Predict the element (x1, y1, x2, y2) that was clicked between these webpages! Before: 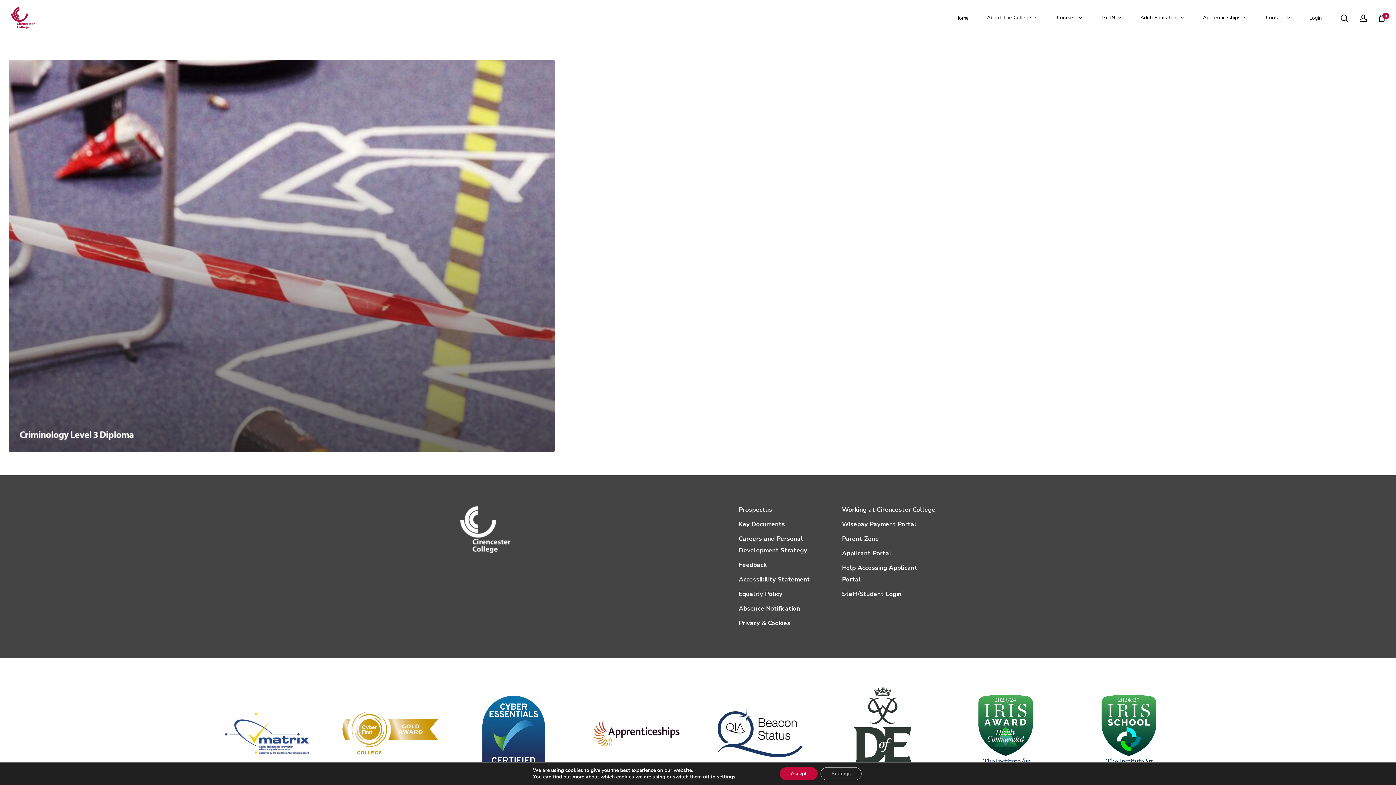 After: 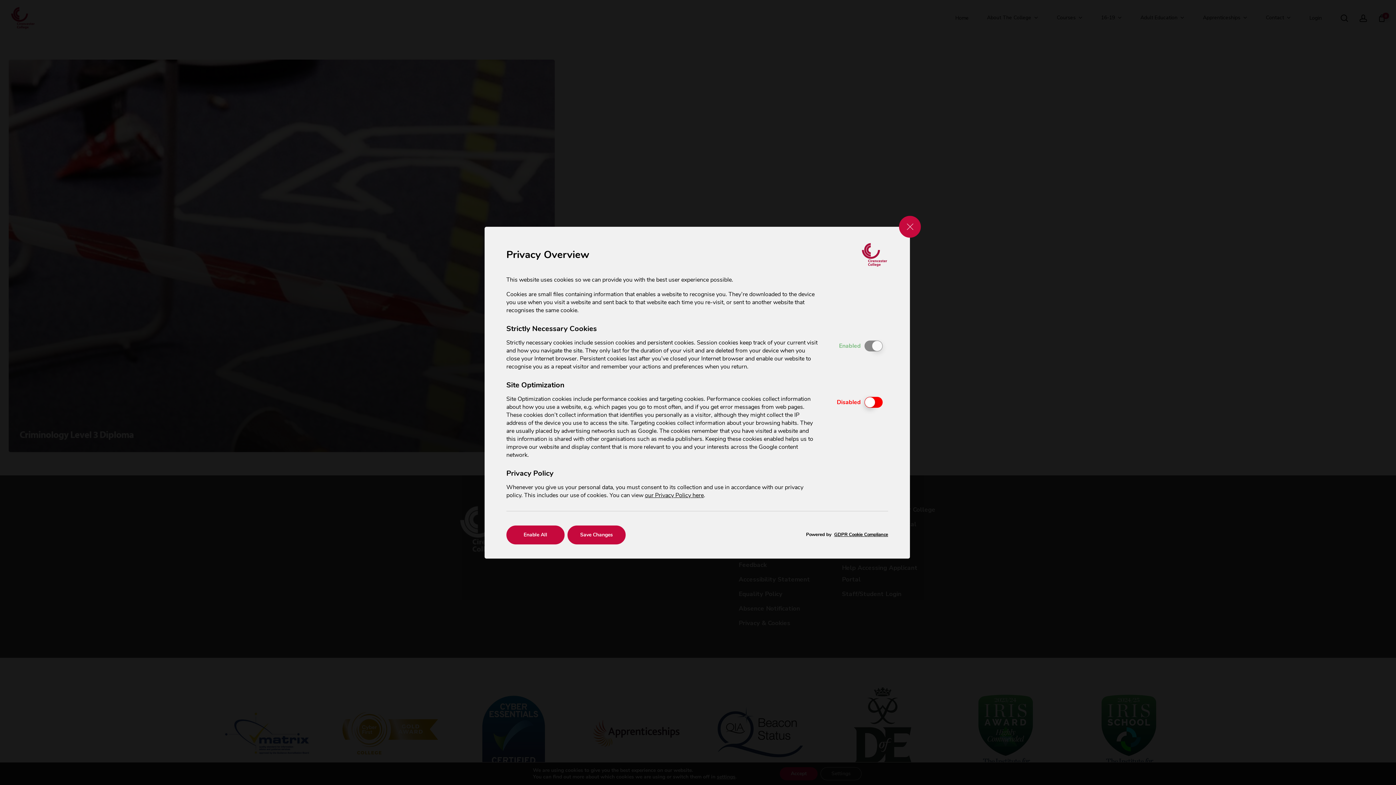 Action: bbox: (720, 774, 740, 780) label: settings